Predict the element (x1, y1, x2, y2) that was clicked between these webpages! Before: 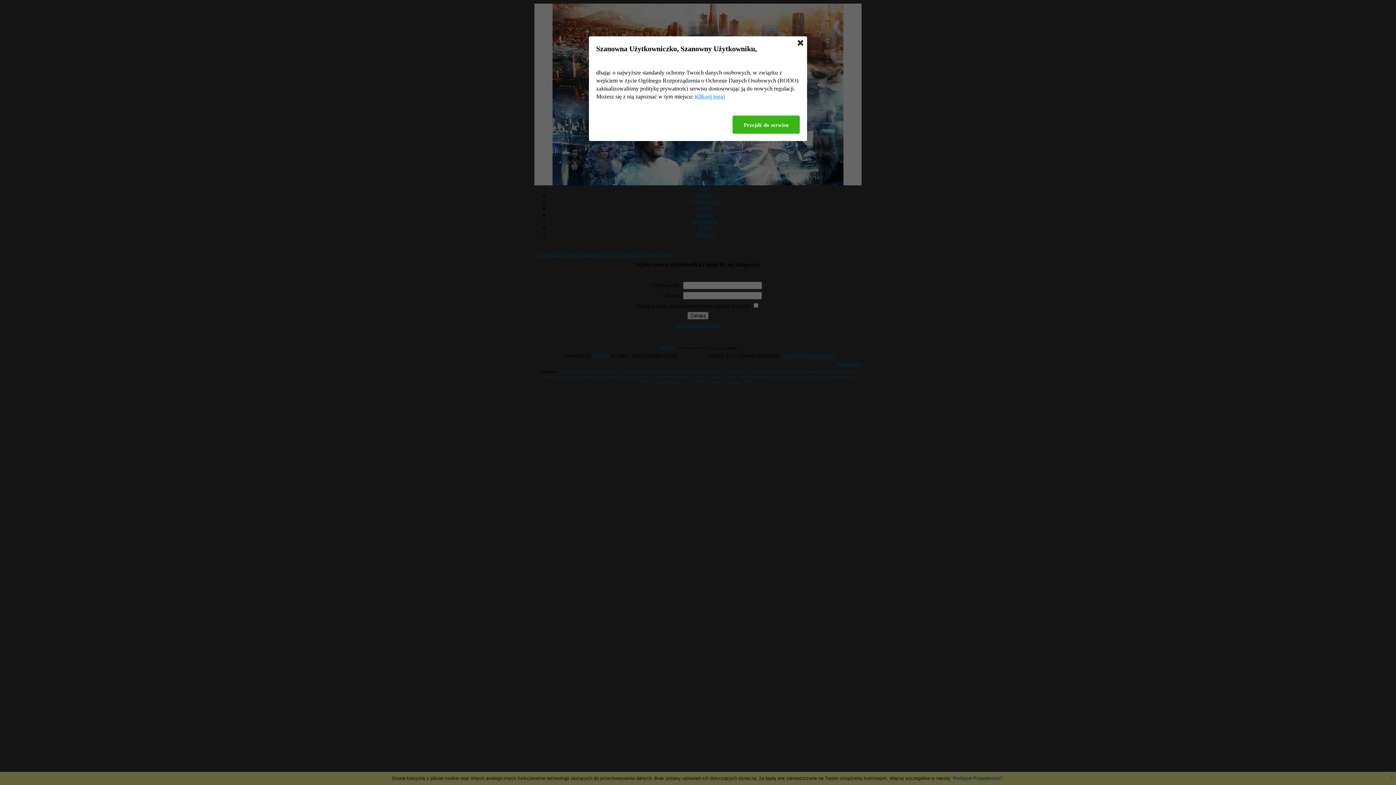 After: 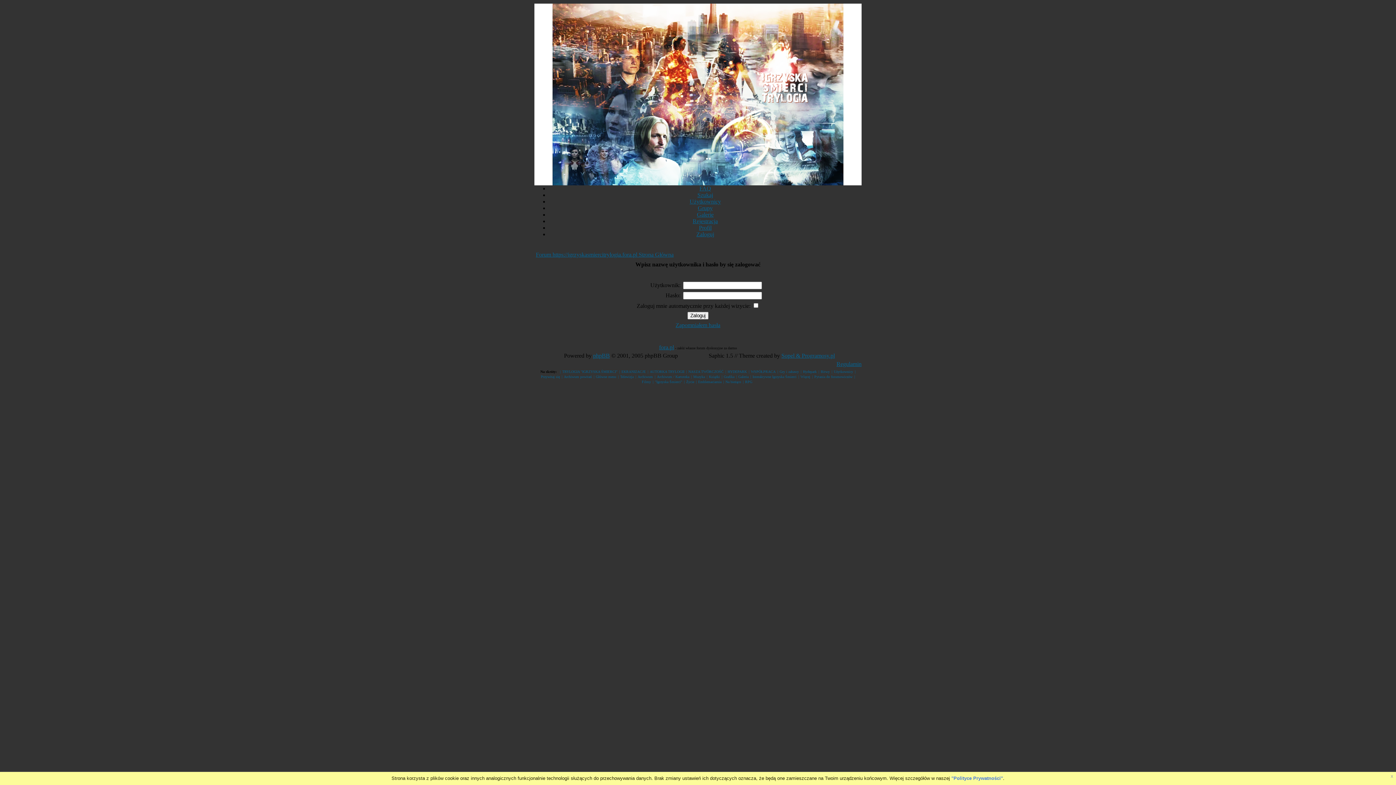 Action: bbox: (797, 40, 803, 45)